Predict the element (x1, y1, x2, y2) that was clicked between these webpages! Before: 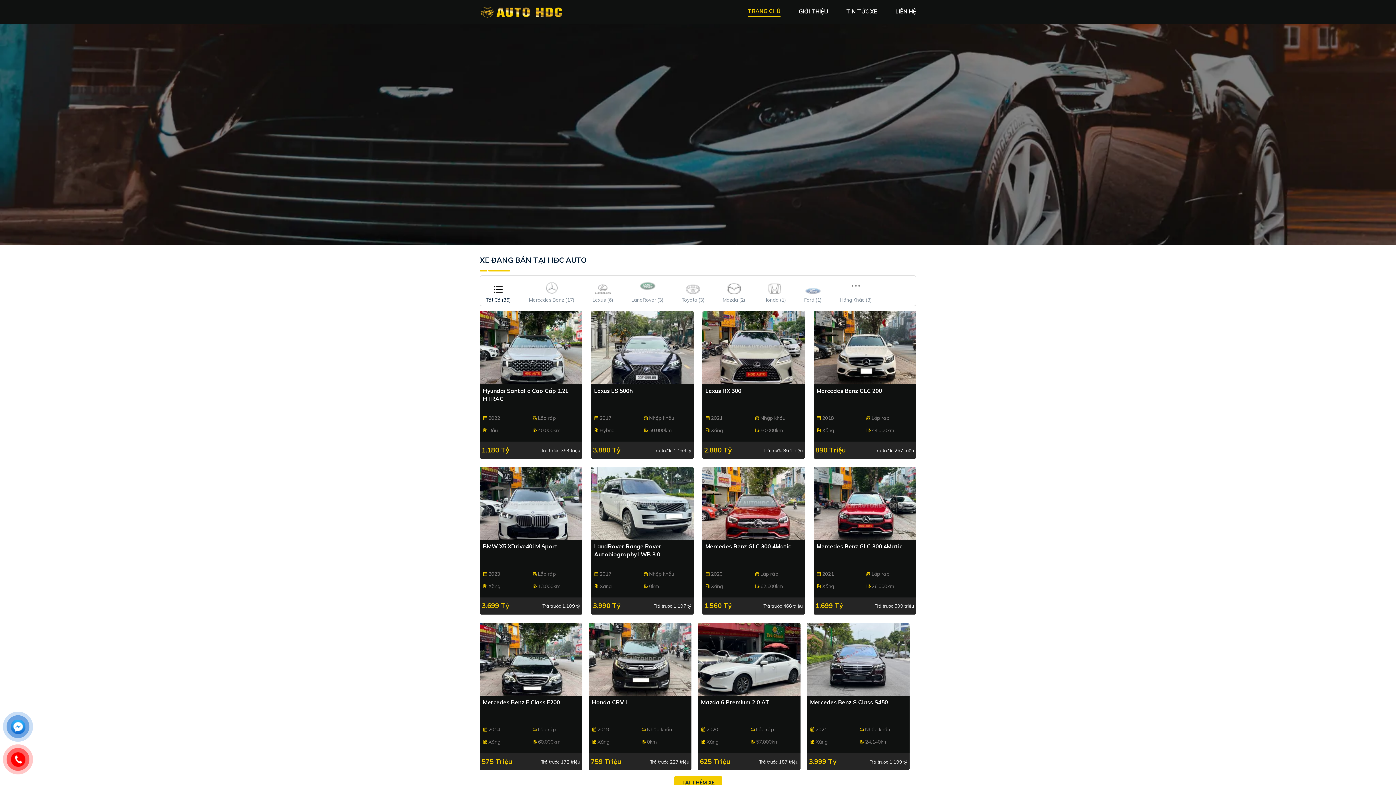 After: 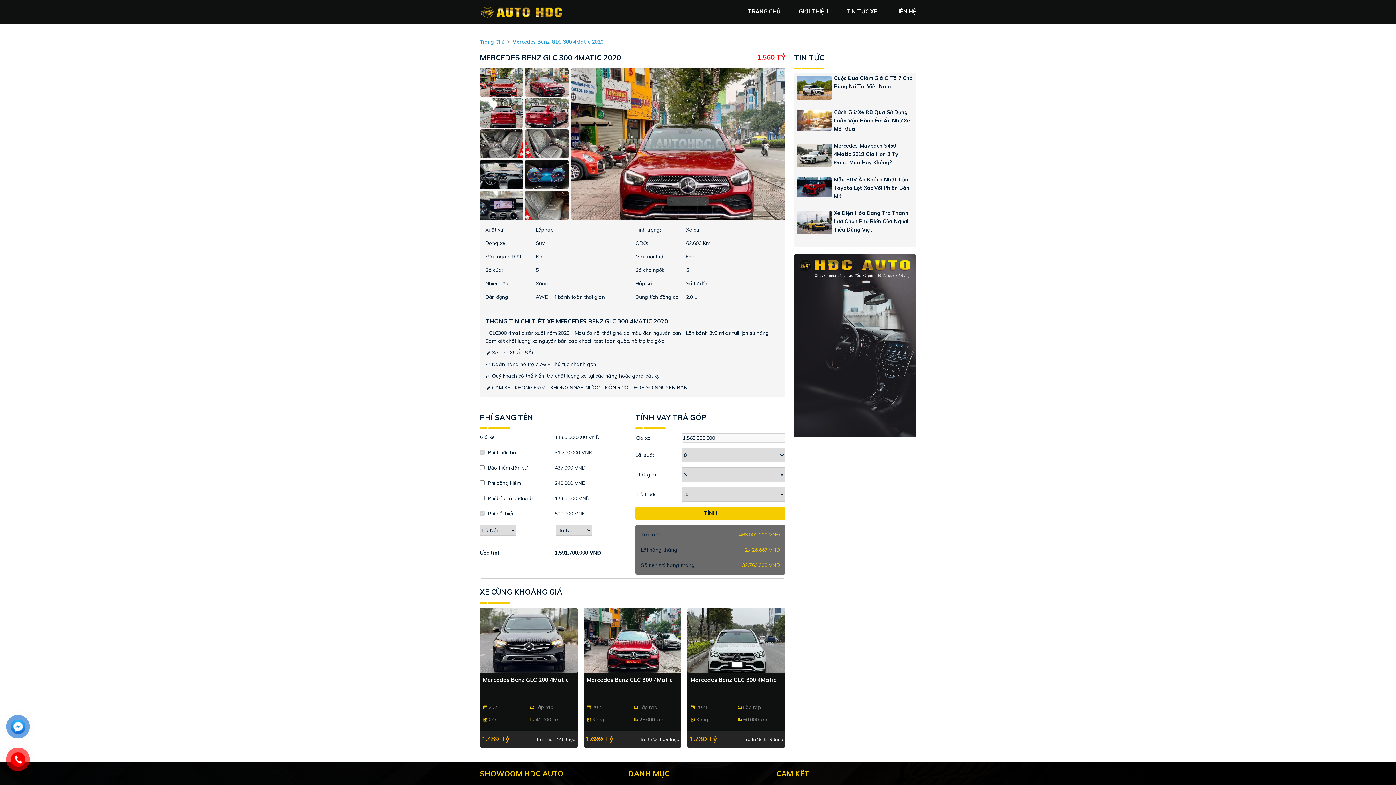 Action: bbox: (705, 543, 802, 551) label: Mercedes Benz GLC 300 4Matic